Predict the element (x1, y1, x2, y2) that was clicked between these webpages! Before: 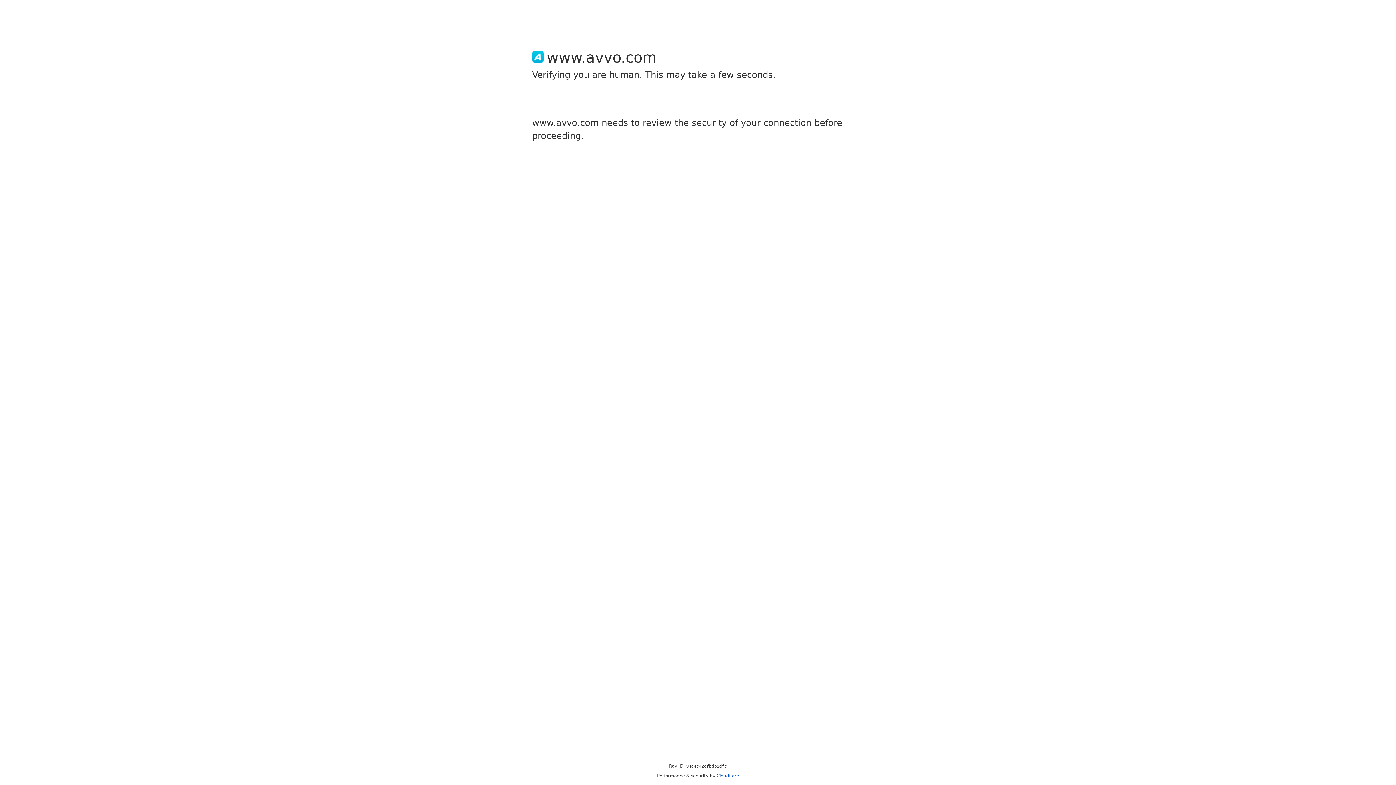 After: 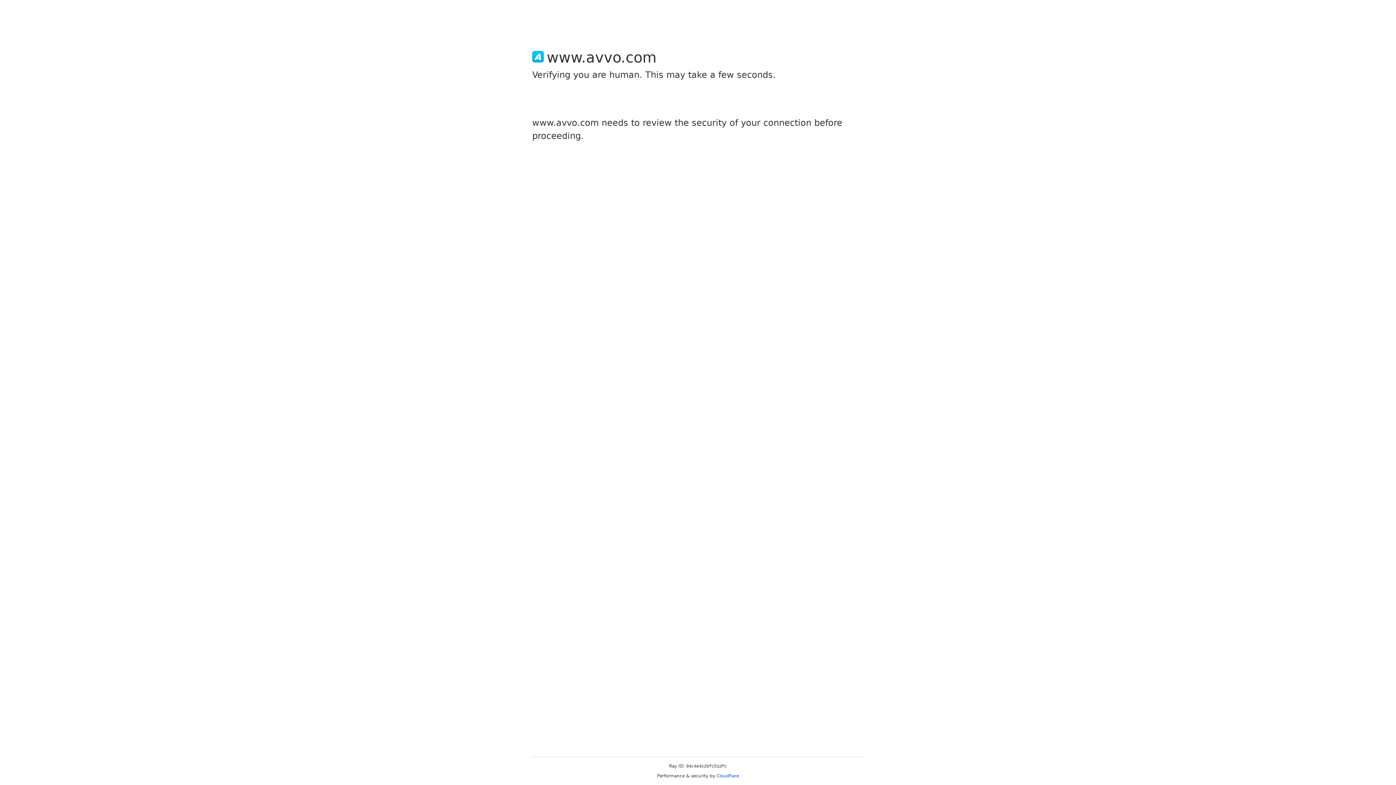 Action: bbox: (716, 773, 739, 778) label: Cloudflare